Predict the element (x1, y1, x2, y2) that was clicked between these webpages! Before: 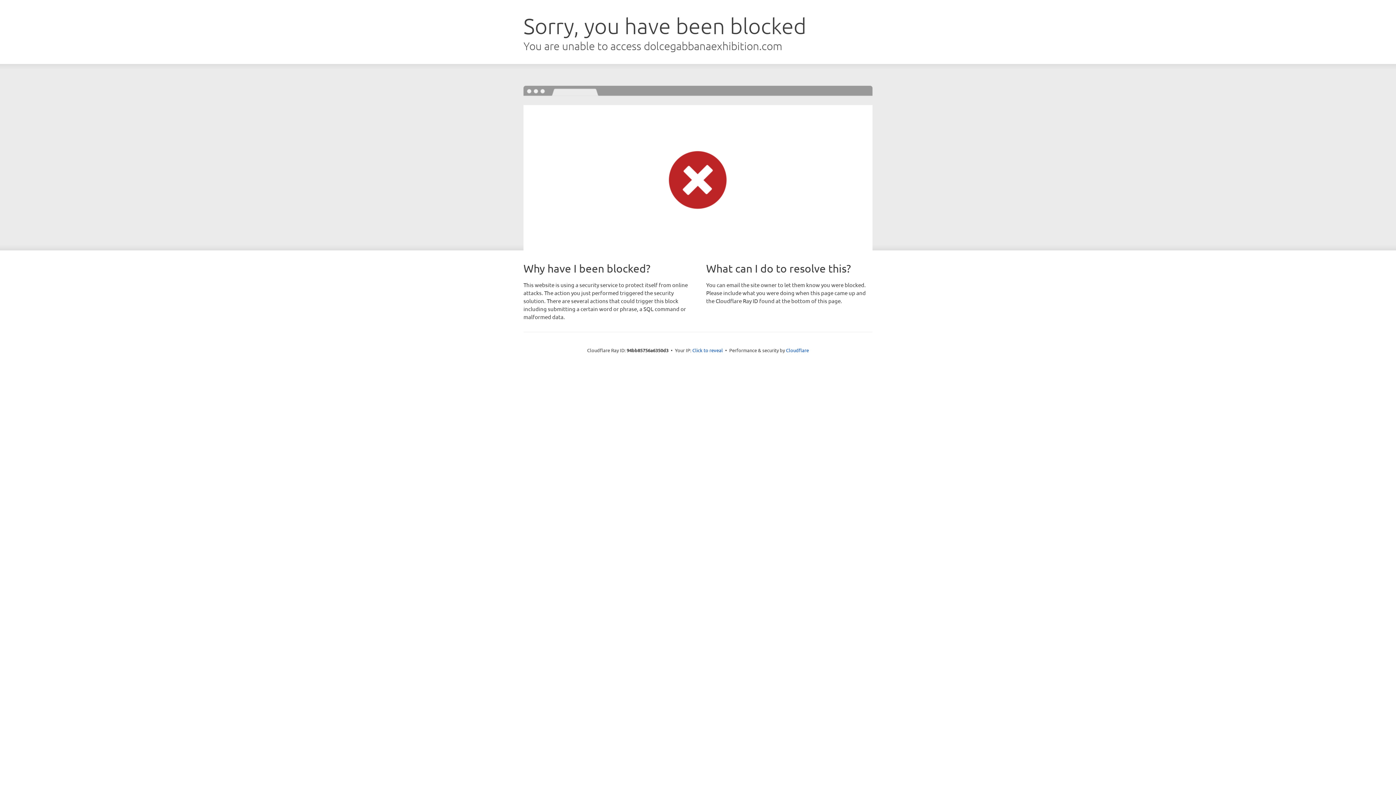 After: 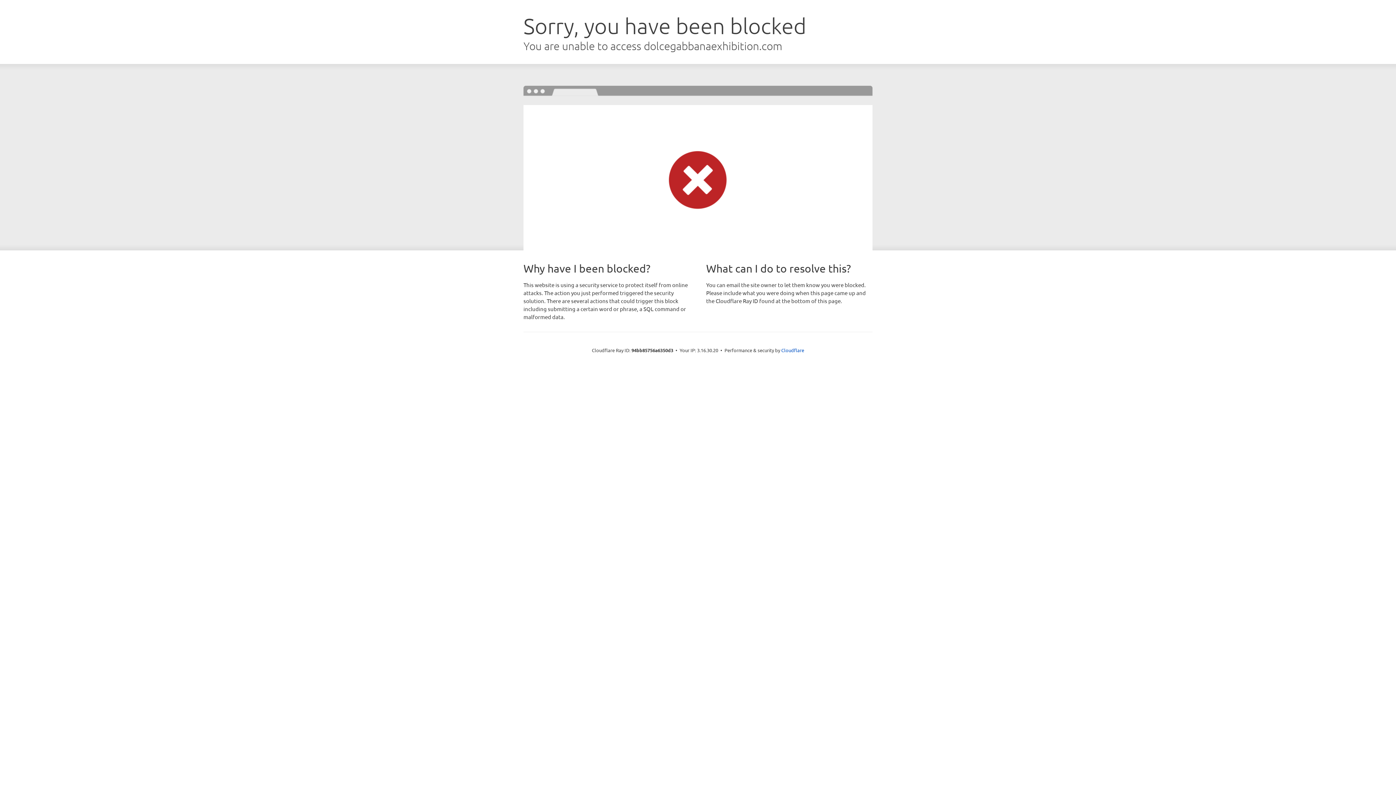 Action: label: Click to reveal bbox: (692, 346, 723, 353)